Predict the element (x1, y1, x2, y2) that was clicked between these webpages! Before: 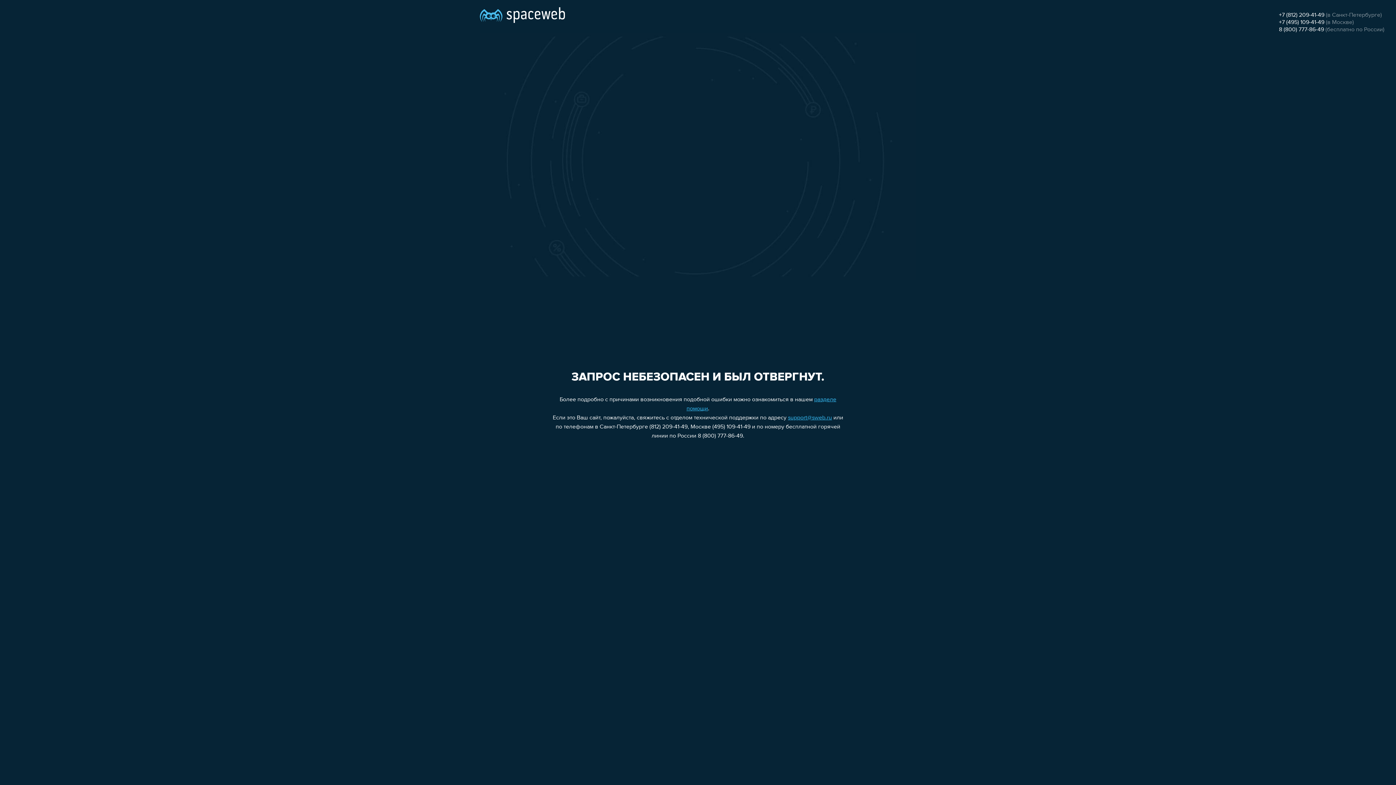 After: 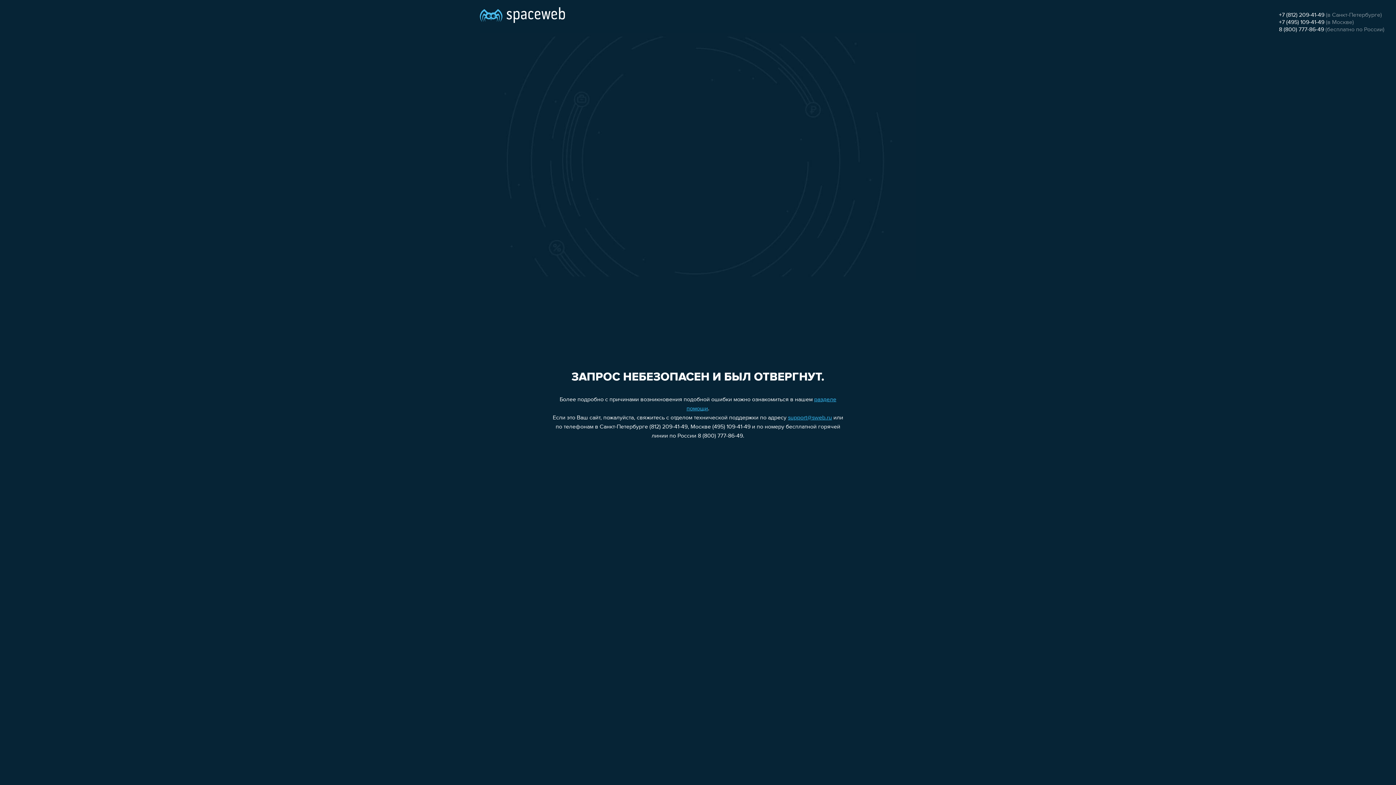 Action: bbox: (1279, 26, 1324, 32) label: 8 (800) 777-86-49